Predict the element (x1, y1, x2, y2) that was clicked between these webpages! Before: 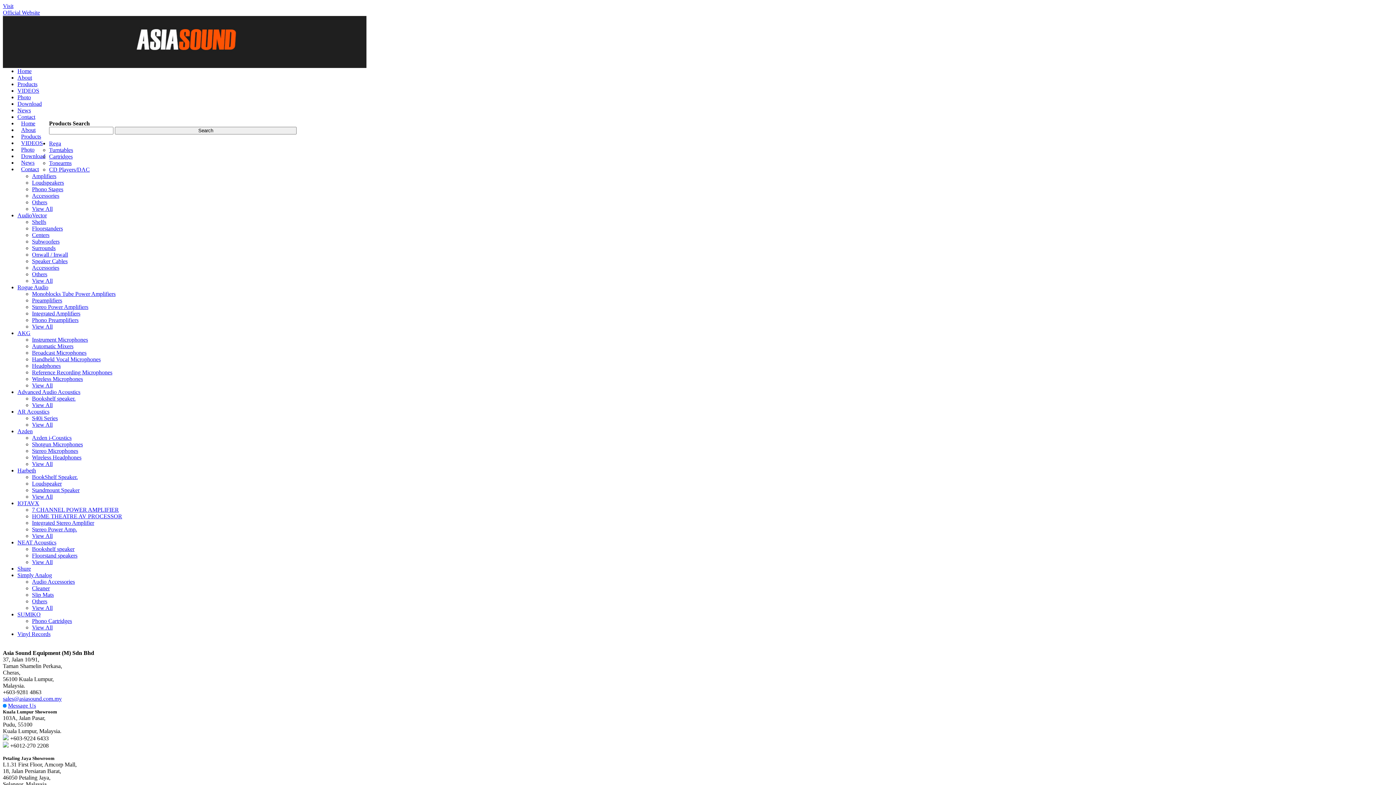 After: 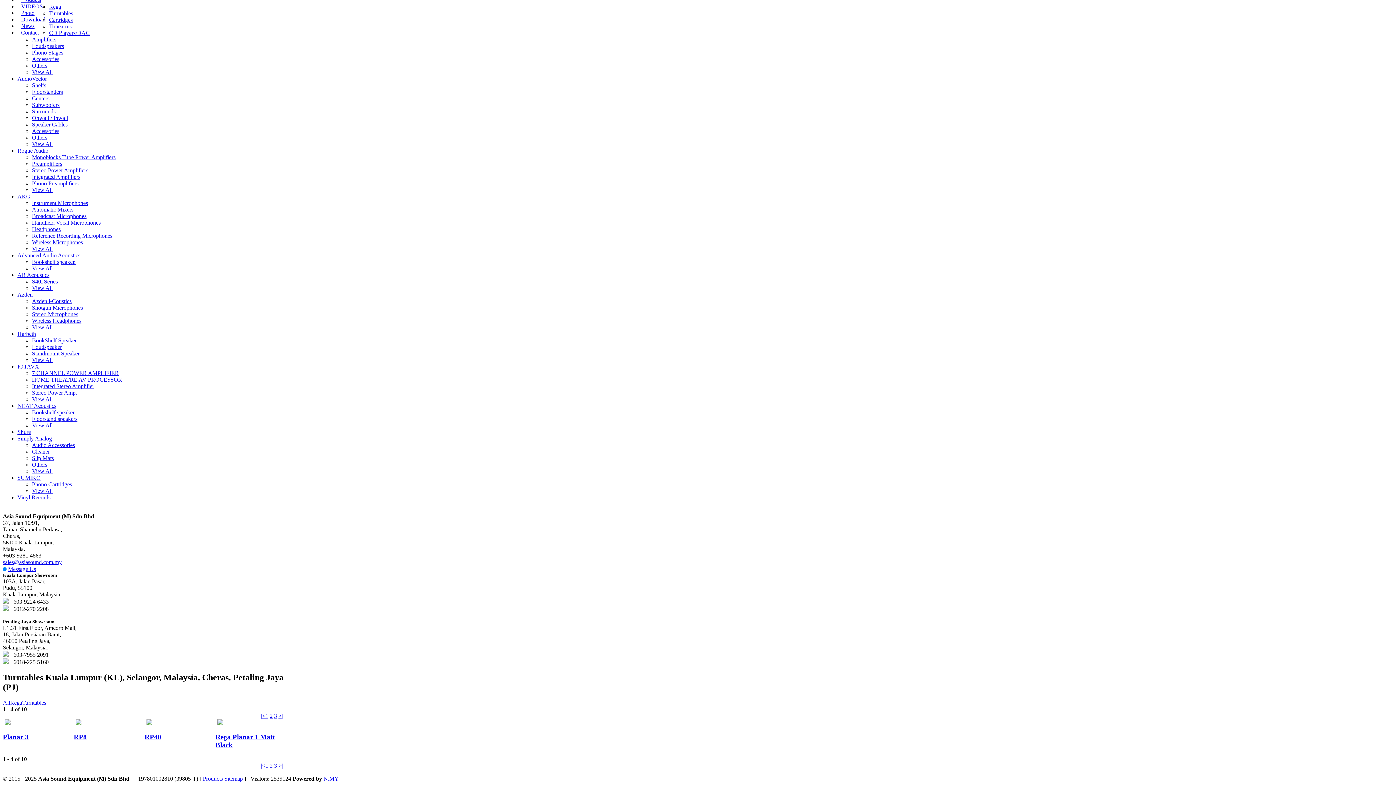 Action: label: Turntables bbox: (49, 146, 73, 153)